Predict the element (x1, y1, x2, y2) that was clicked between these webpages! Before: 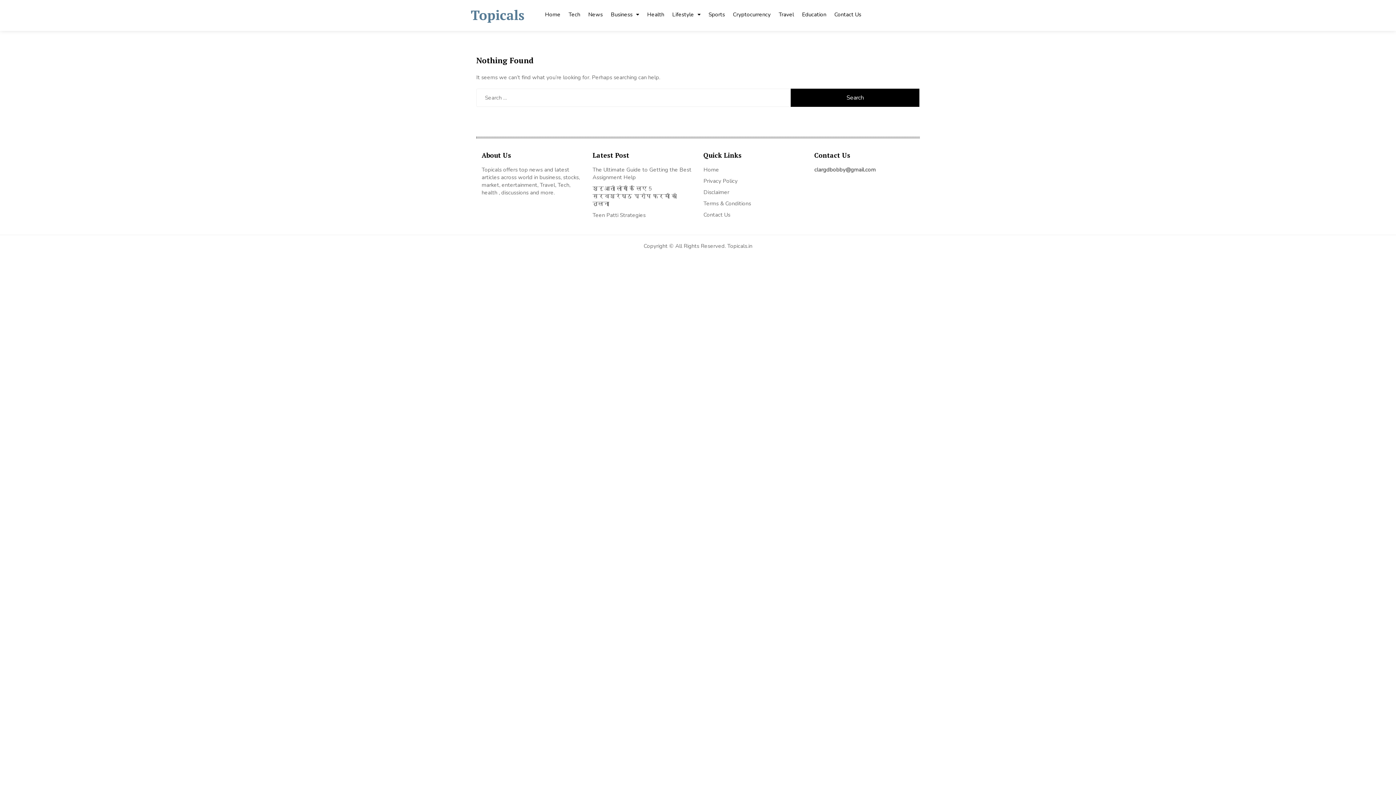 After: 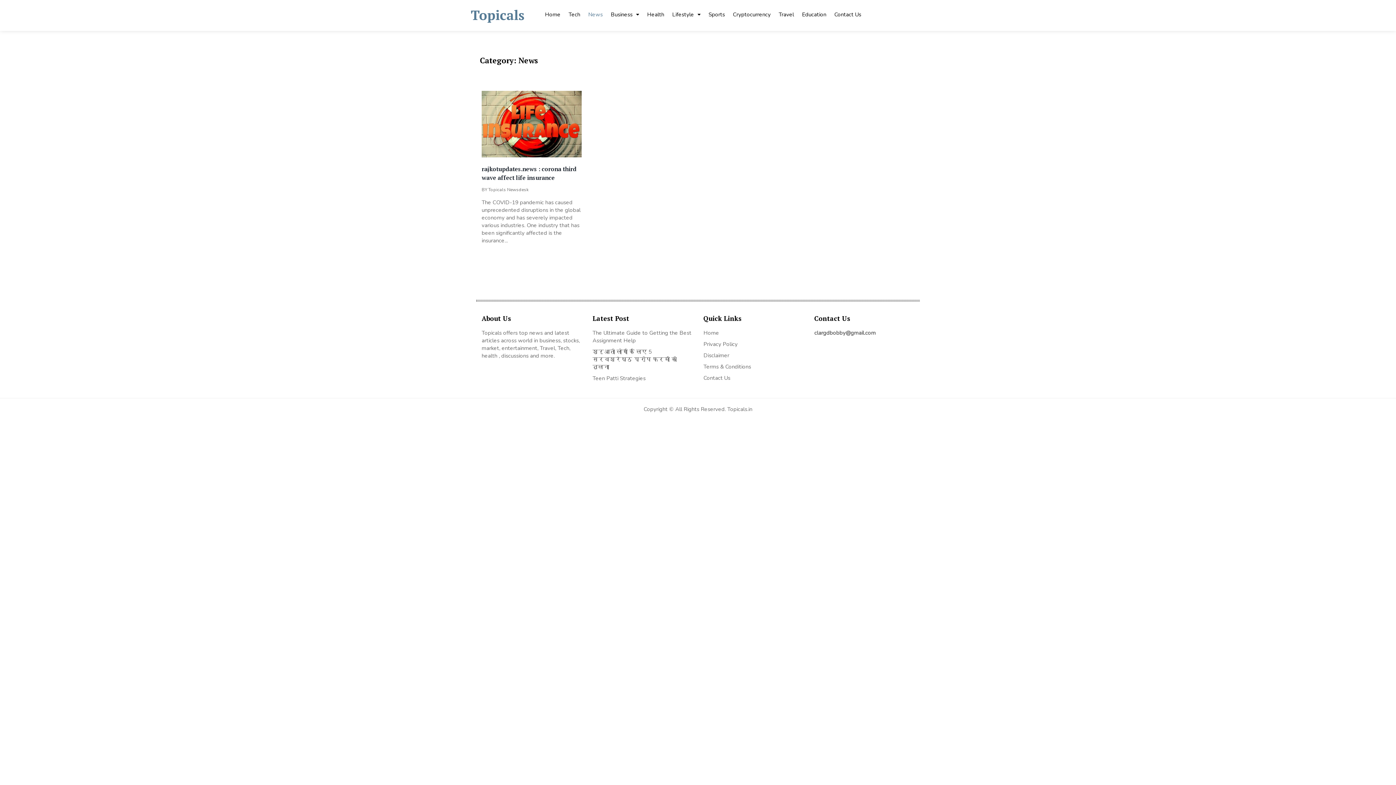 Action: label: News bbox: (584, 3, 606, 23)